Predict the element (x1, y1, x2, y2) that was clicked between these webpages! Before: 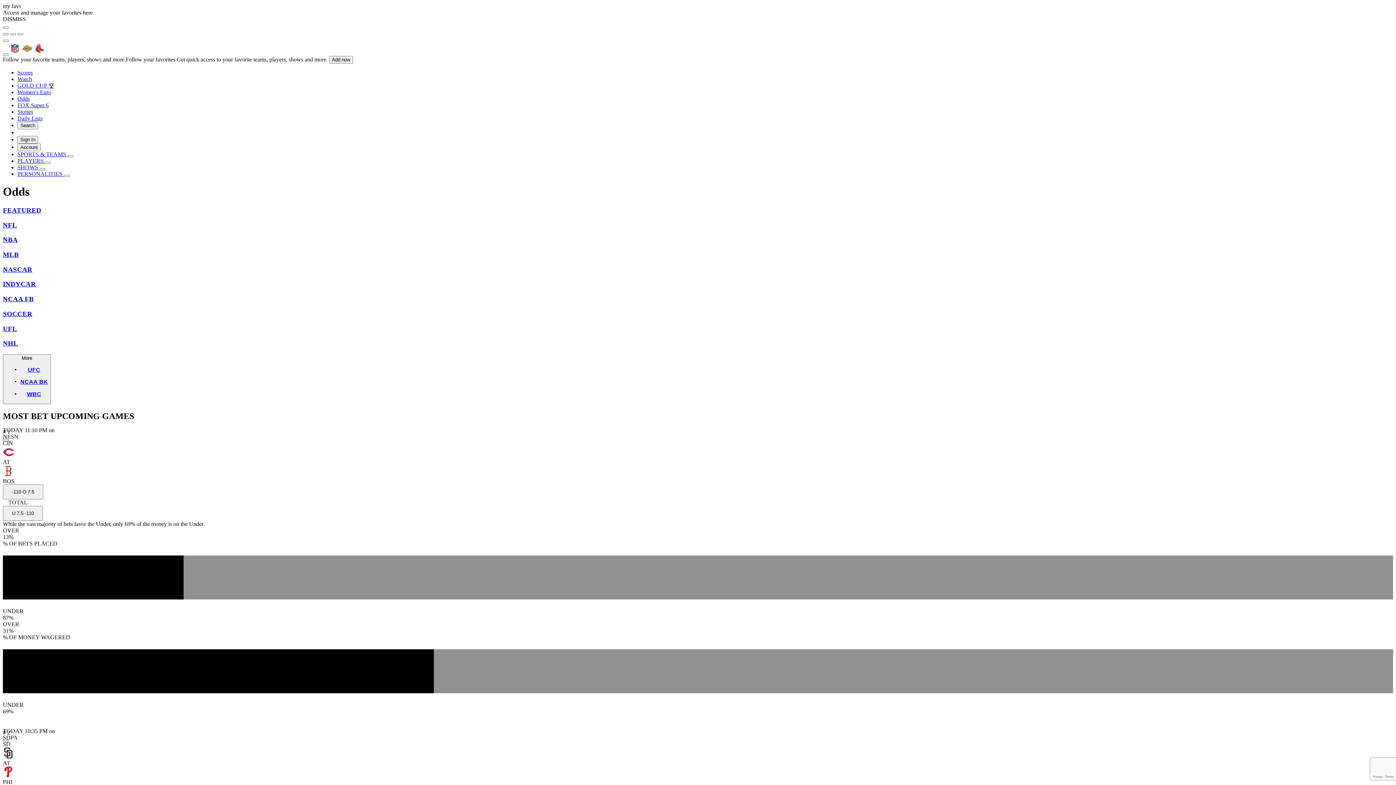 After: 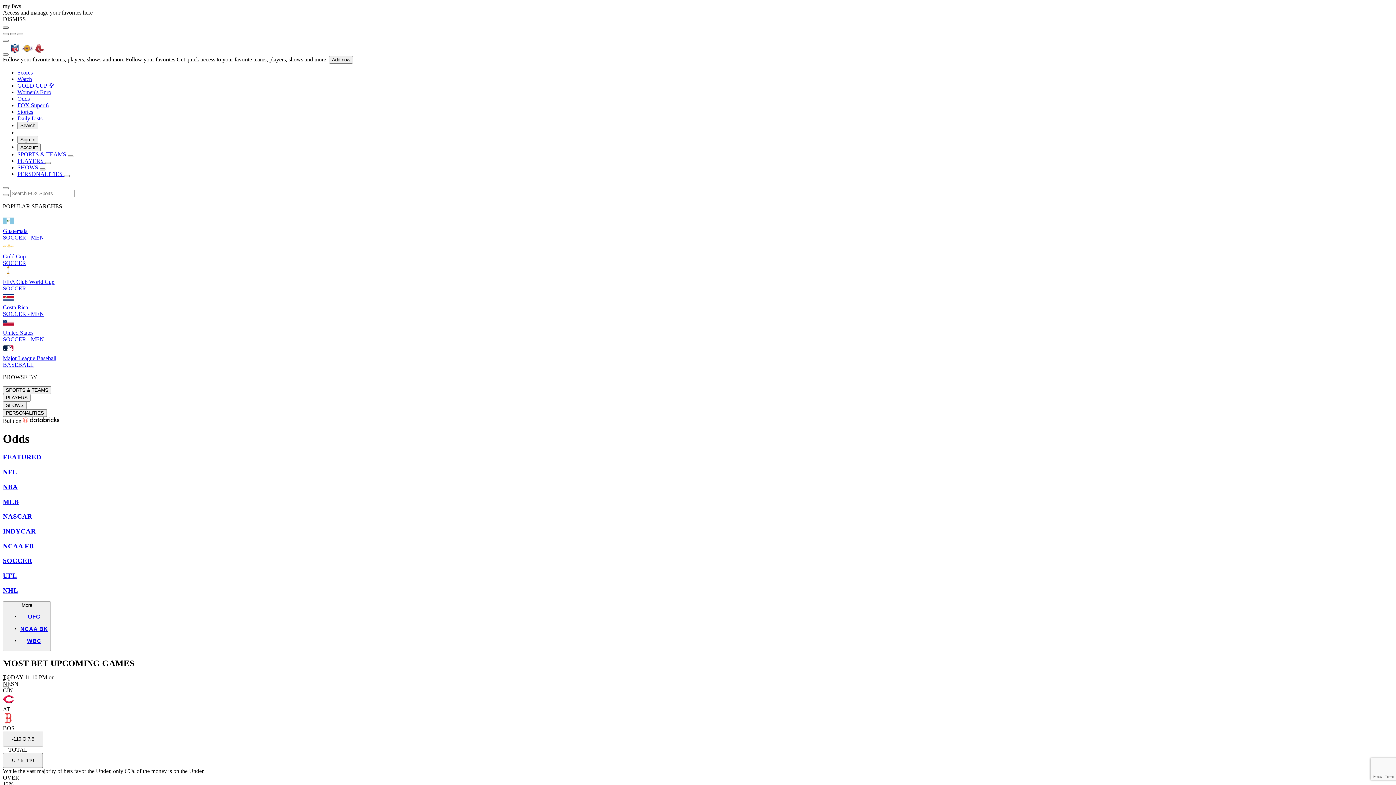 Action: bbox: (2, 26, 8, 28) label: Search